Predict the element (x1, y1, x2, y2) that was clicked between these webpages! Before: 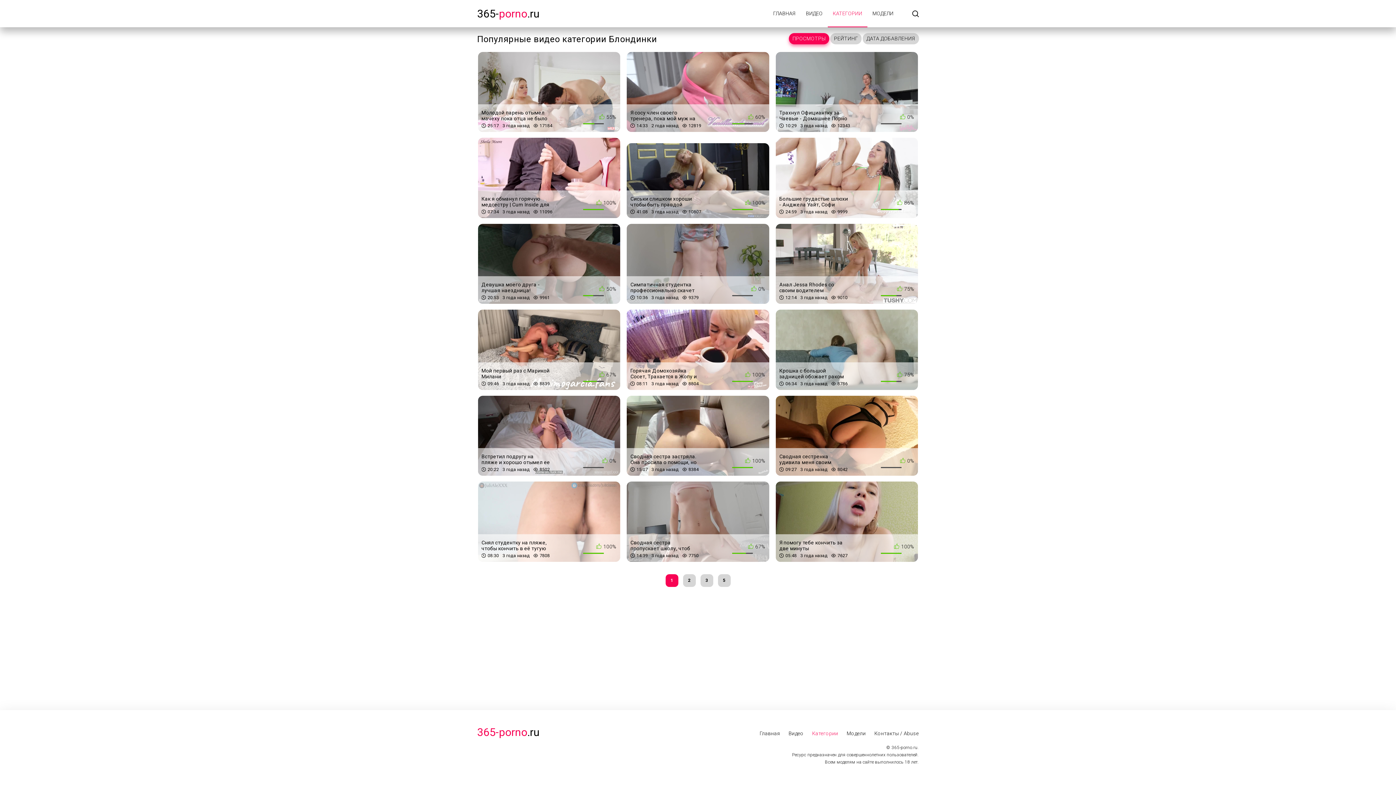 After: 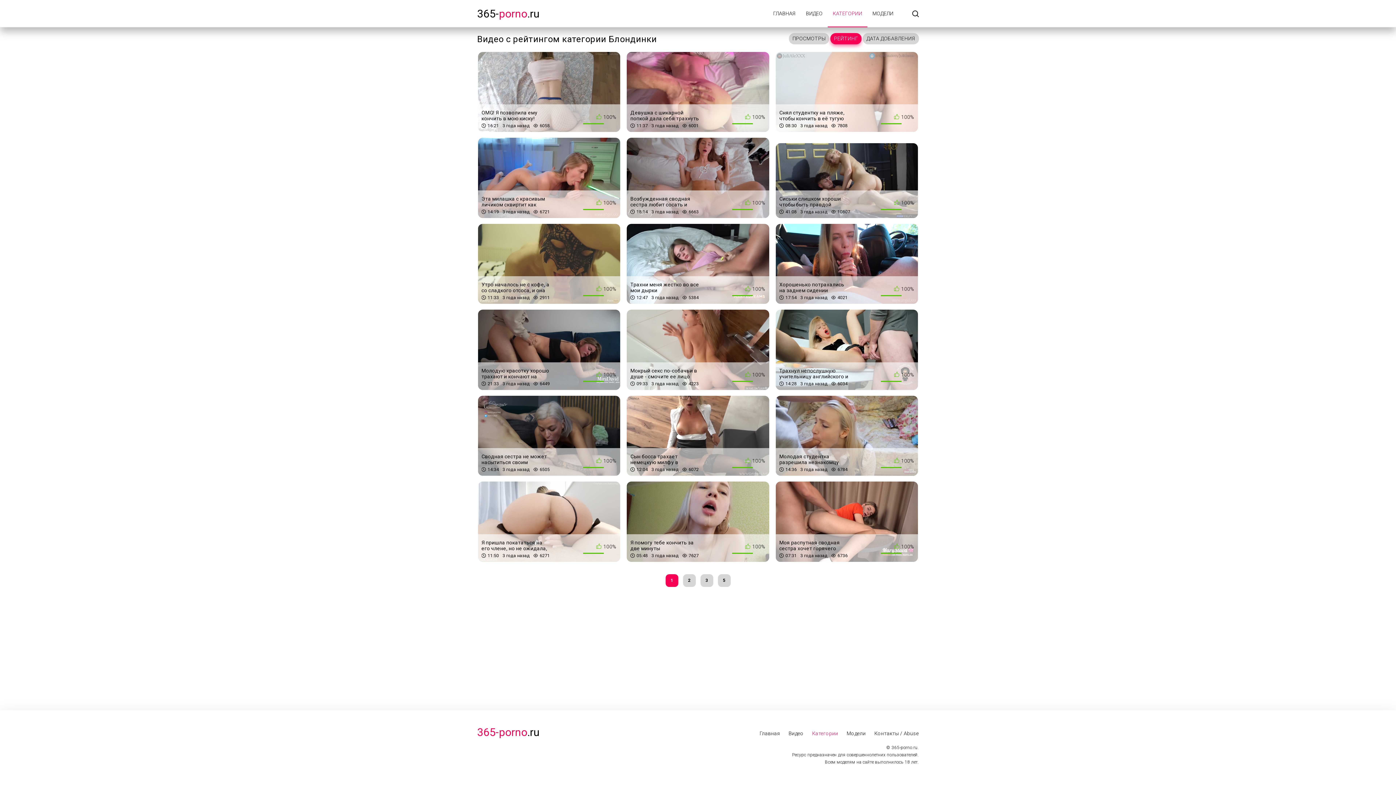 Action: label: РЕЙТИНГ bbox: (830, 33, 861, 44)